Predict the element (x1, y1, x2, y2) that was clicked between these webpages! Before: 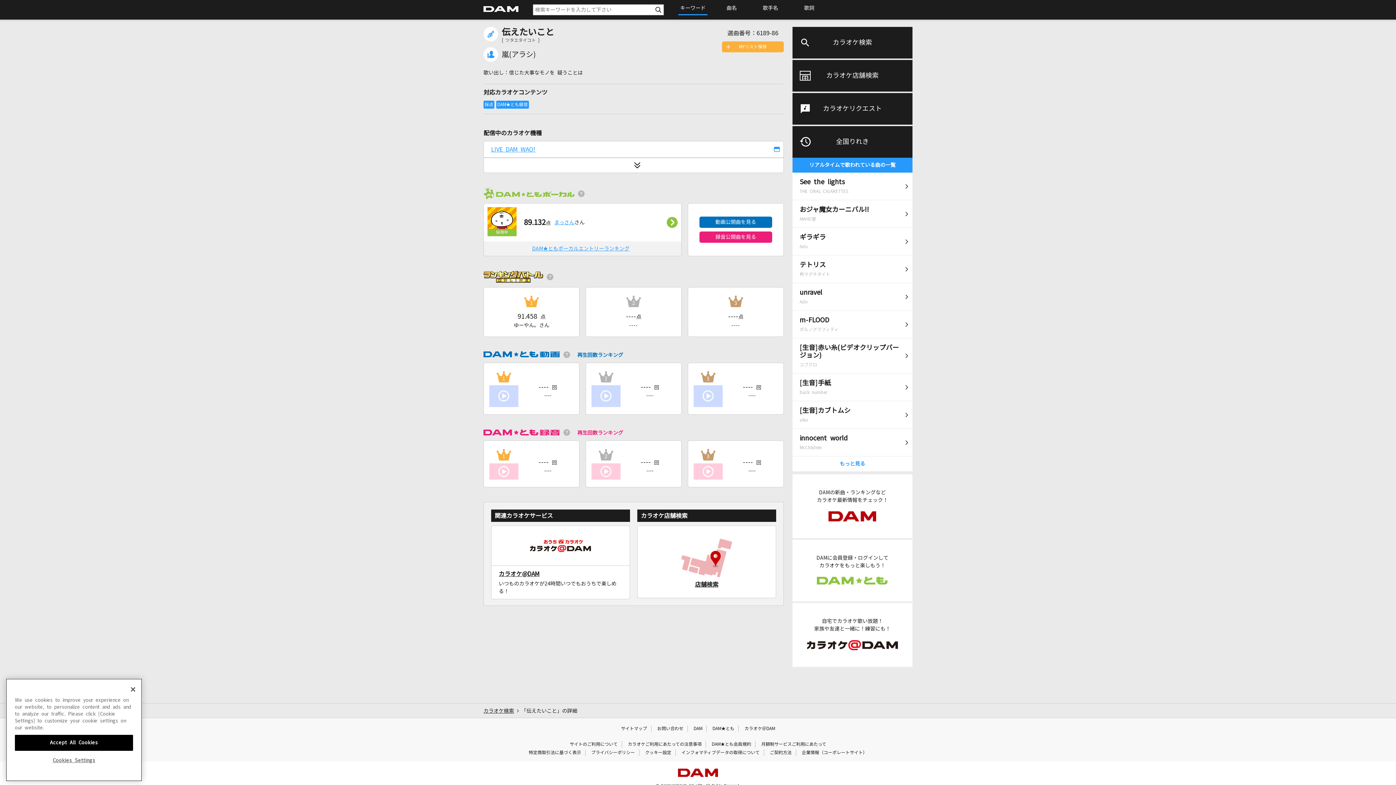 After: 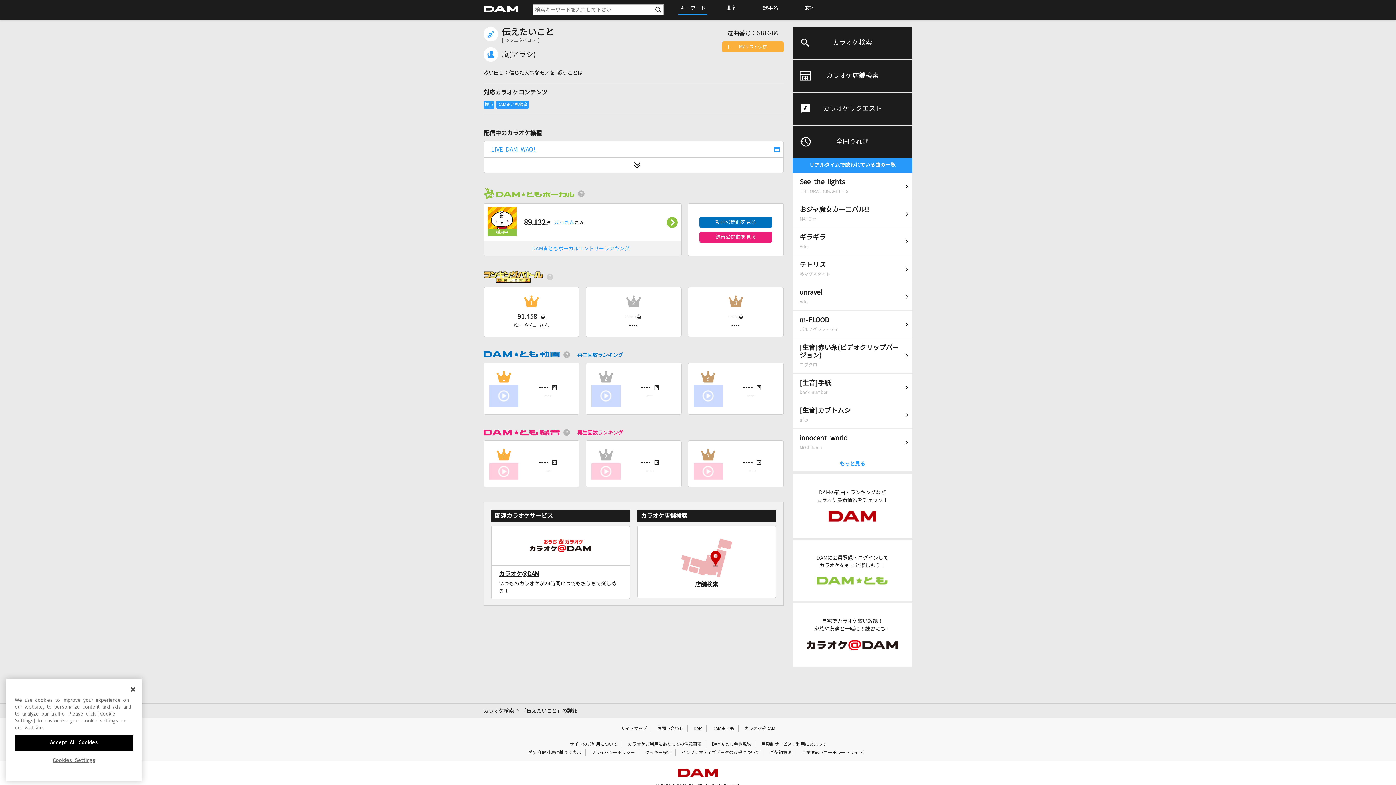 Action: bbox: (546, 273, 553, 280)